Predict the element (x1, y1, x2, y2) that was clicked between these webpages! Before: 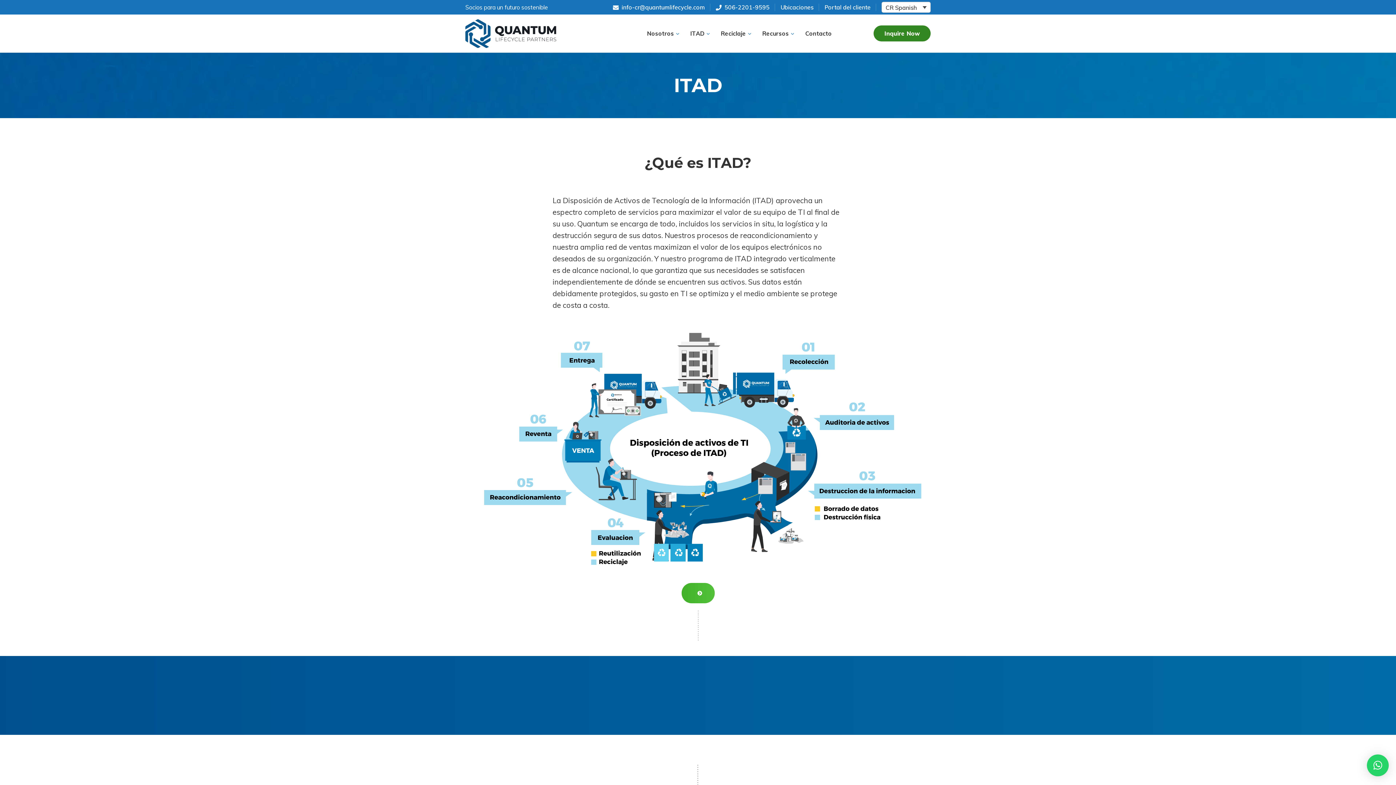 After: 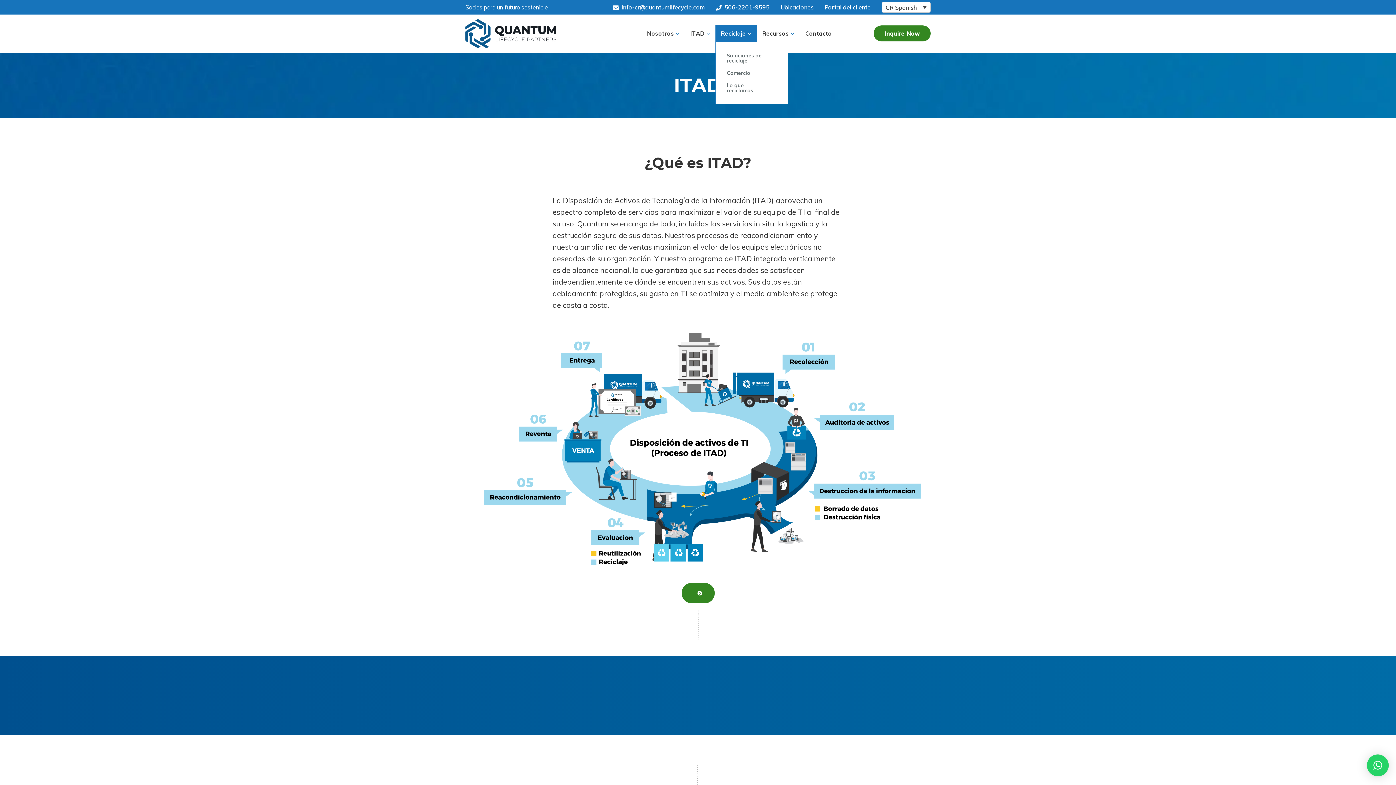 Action: bbox: (715, 25, 757, 41) label: Reciclaje